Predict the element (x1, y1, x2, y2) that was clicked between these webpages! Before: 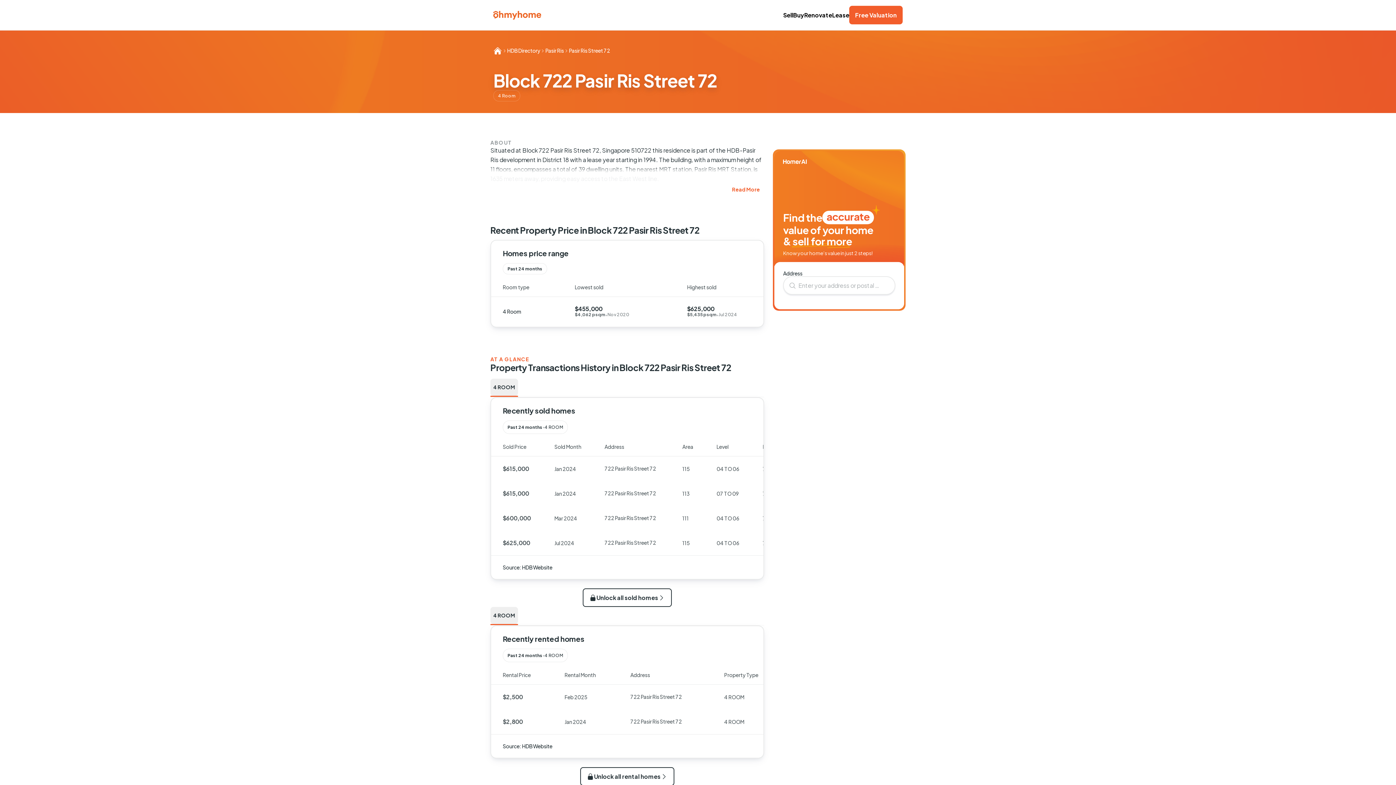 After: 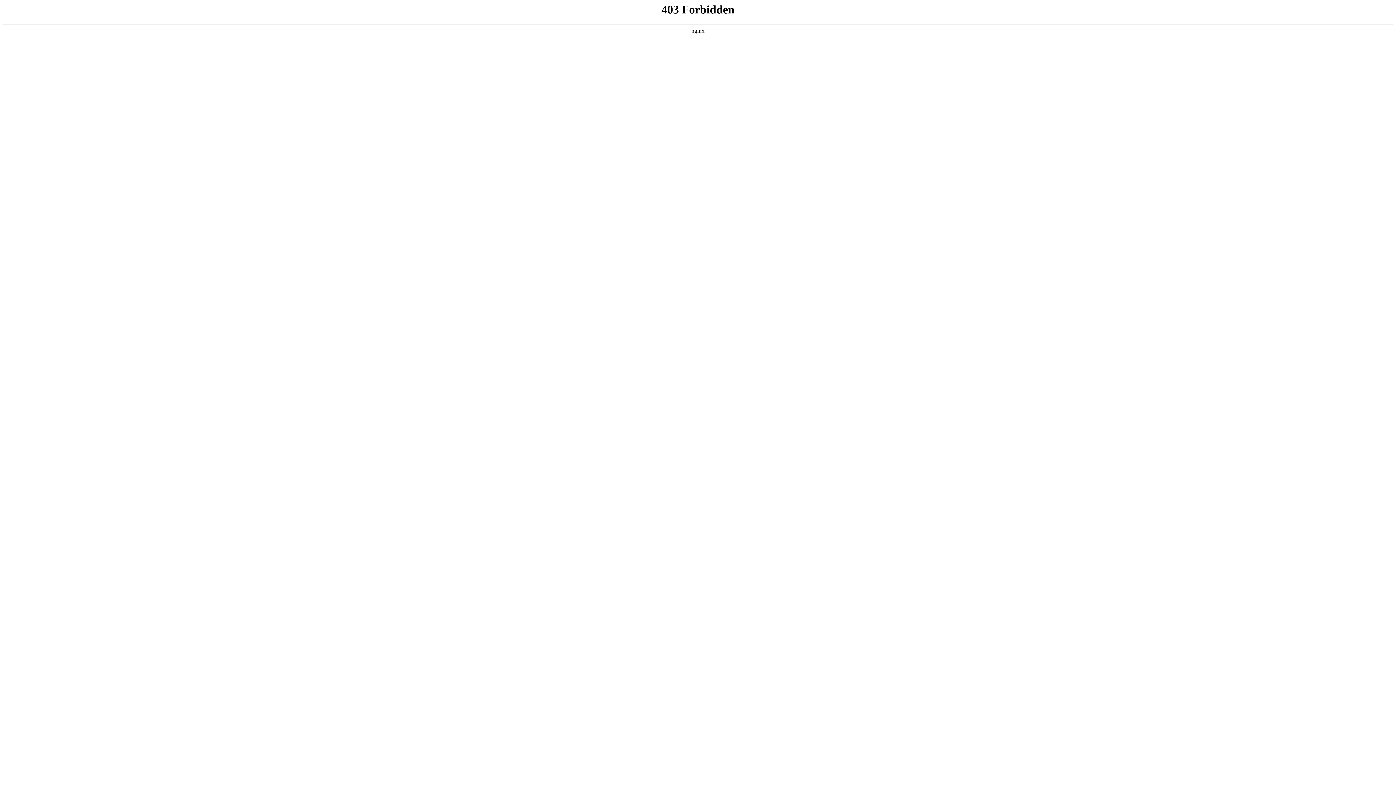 Action: label: Sell bbox: (783, 11, 793, 18)